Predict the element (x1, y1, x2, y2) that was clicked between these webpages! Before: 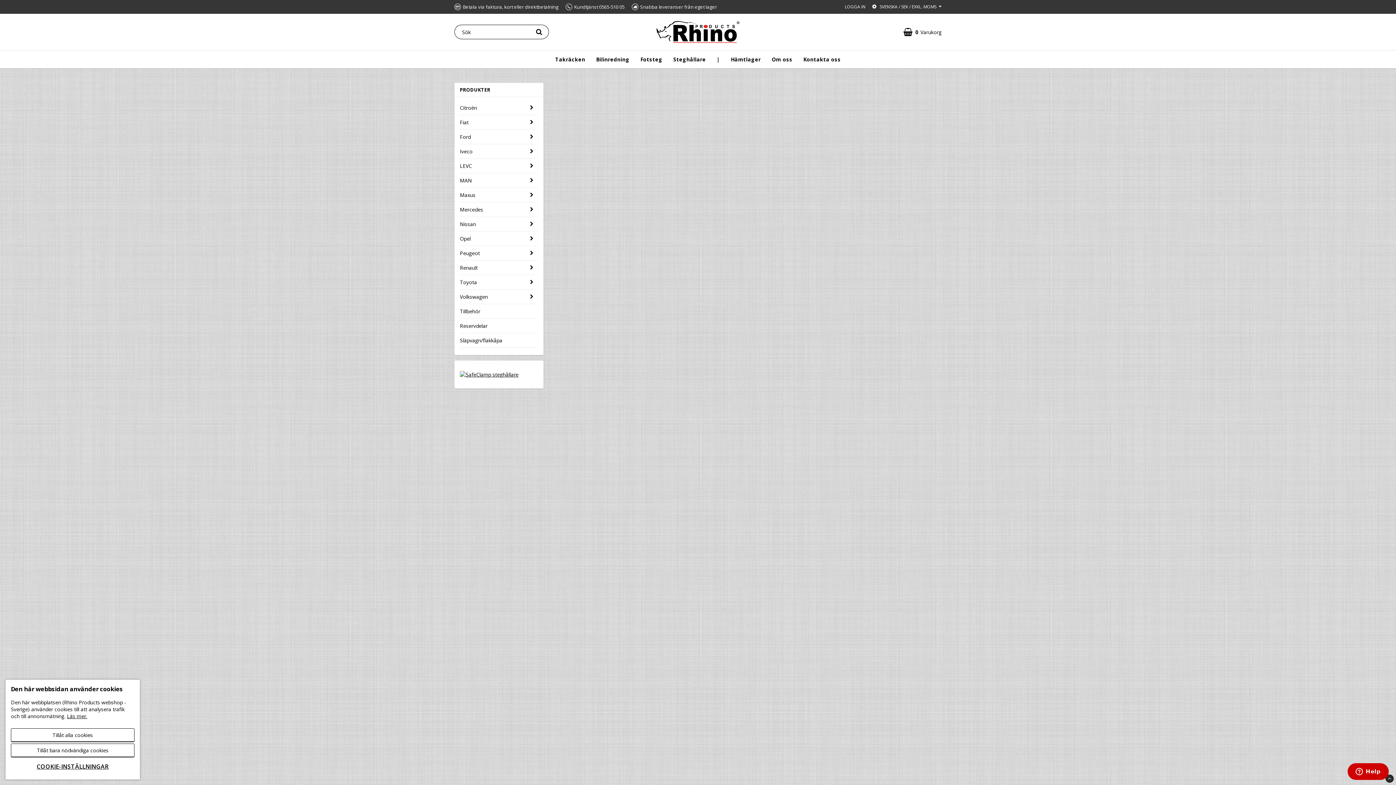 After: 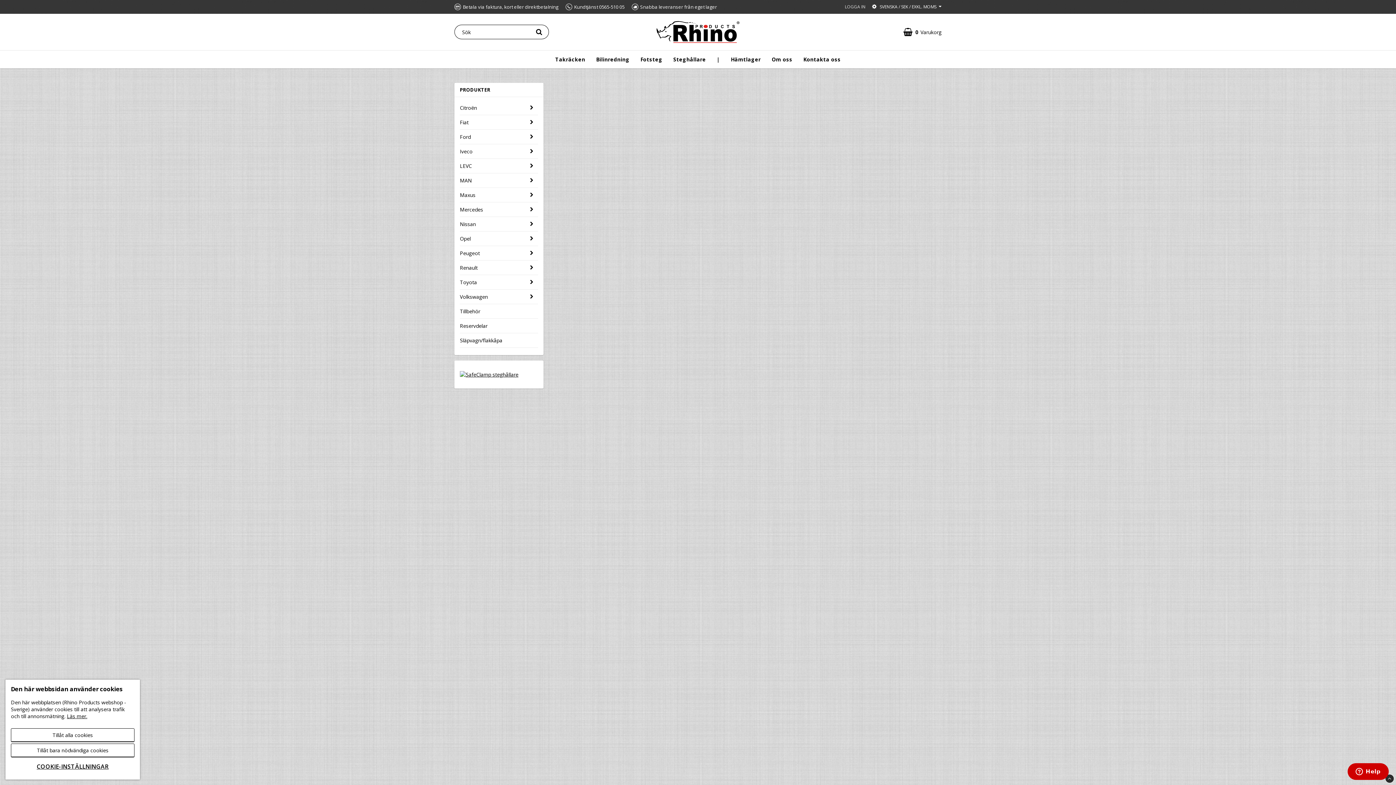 Action: label: LOGGA IN bbox: (845, 3, 865, 9)